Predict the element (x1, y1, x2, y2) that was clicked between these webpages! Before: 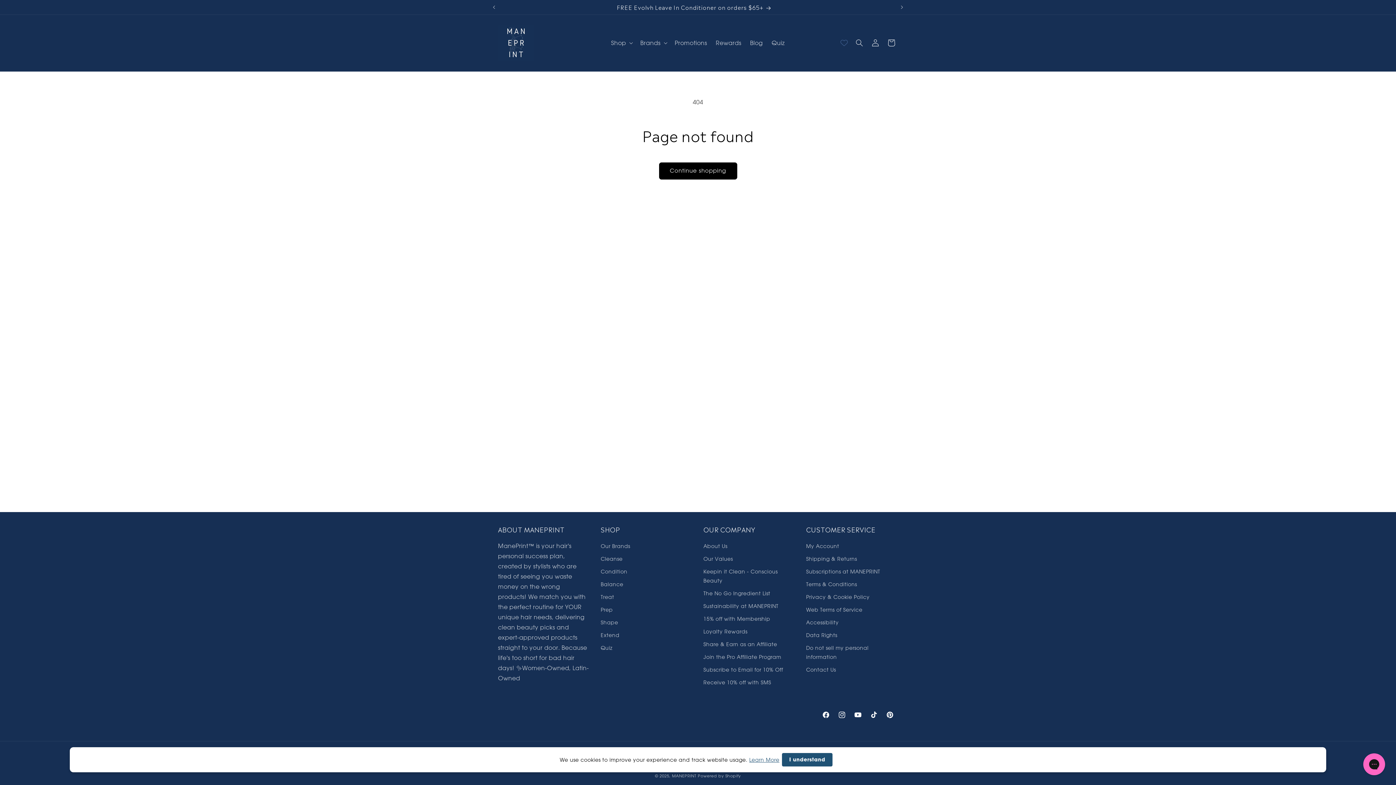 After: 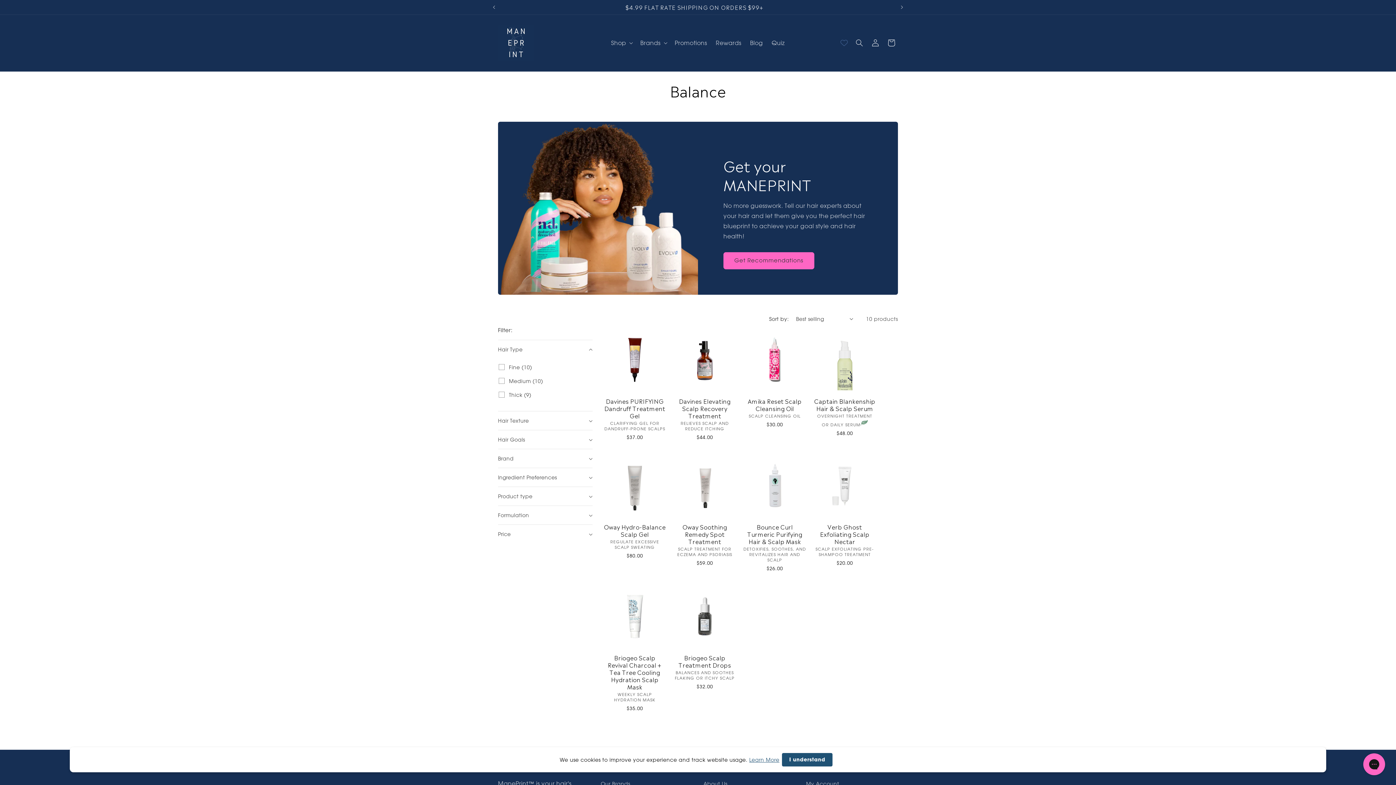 Action: label: Balance bbox: (600, 578, 623, 590)